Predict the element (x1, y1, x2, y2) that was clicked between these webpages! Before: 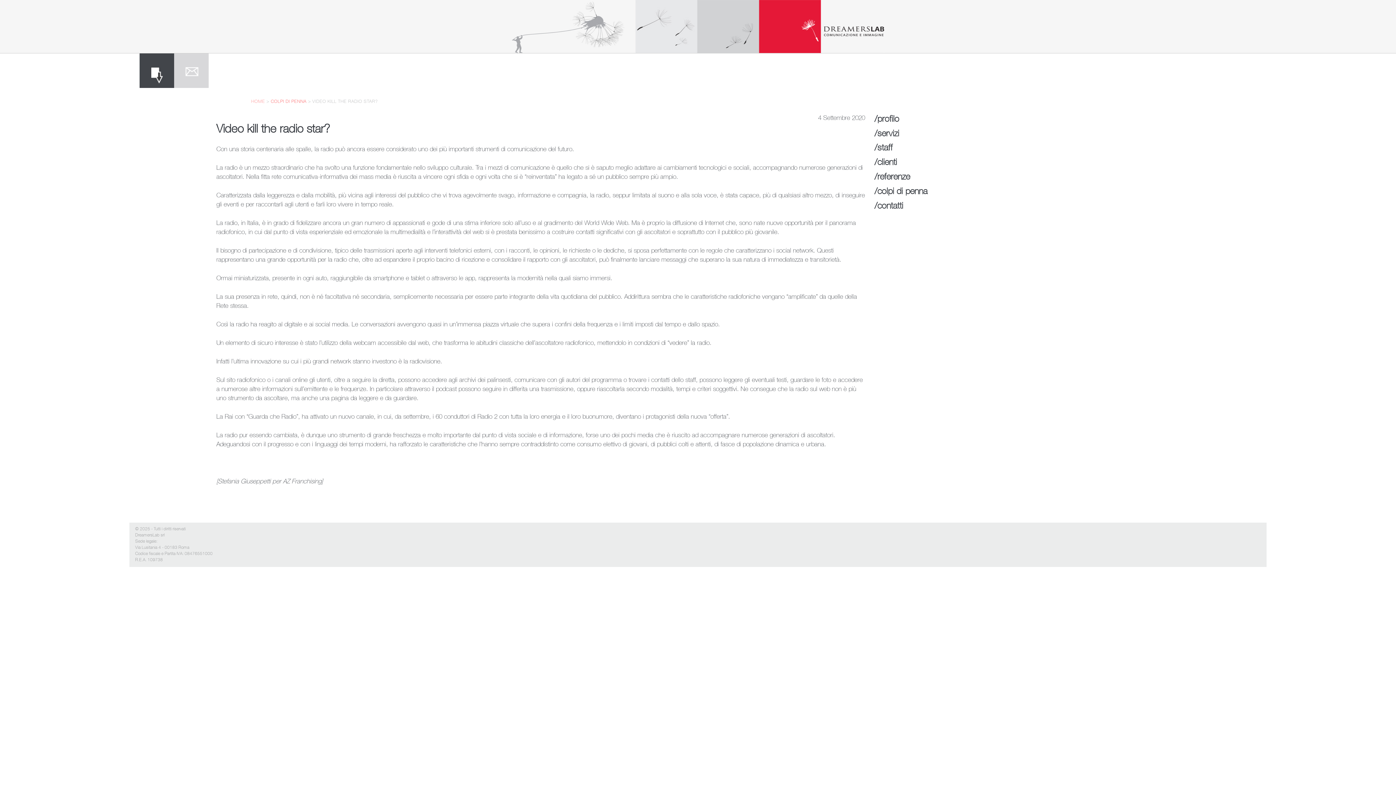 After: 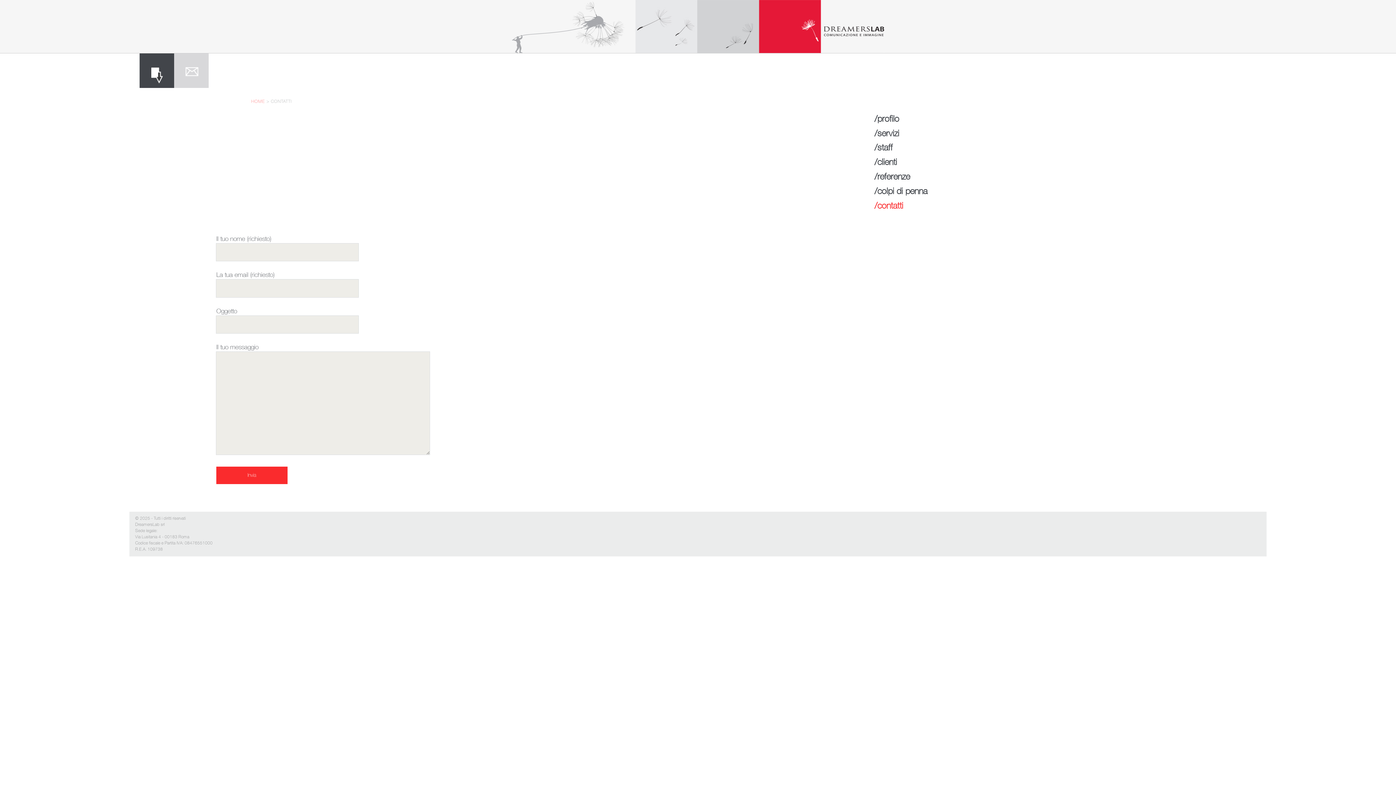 Action: label: contatti bbox: (874, 200, 930, 211)